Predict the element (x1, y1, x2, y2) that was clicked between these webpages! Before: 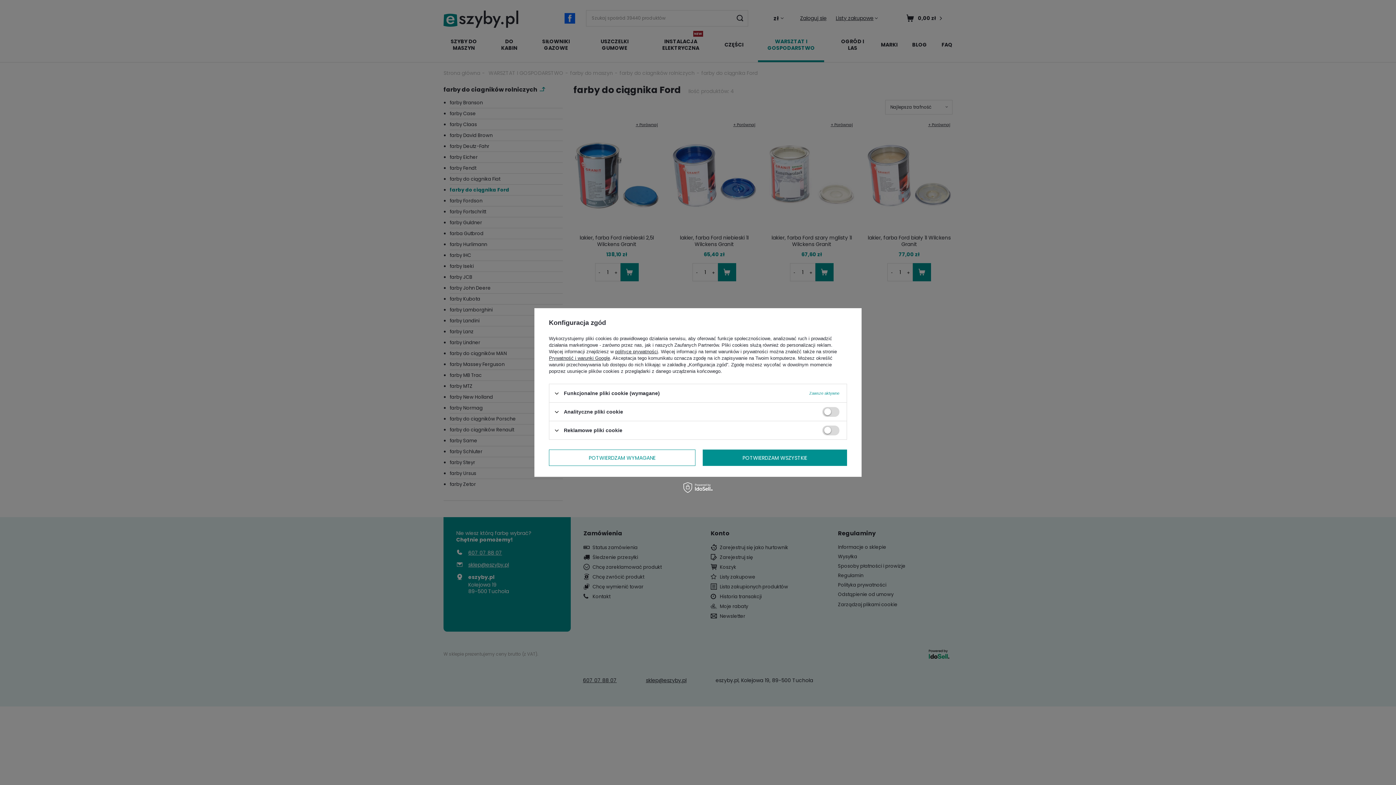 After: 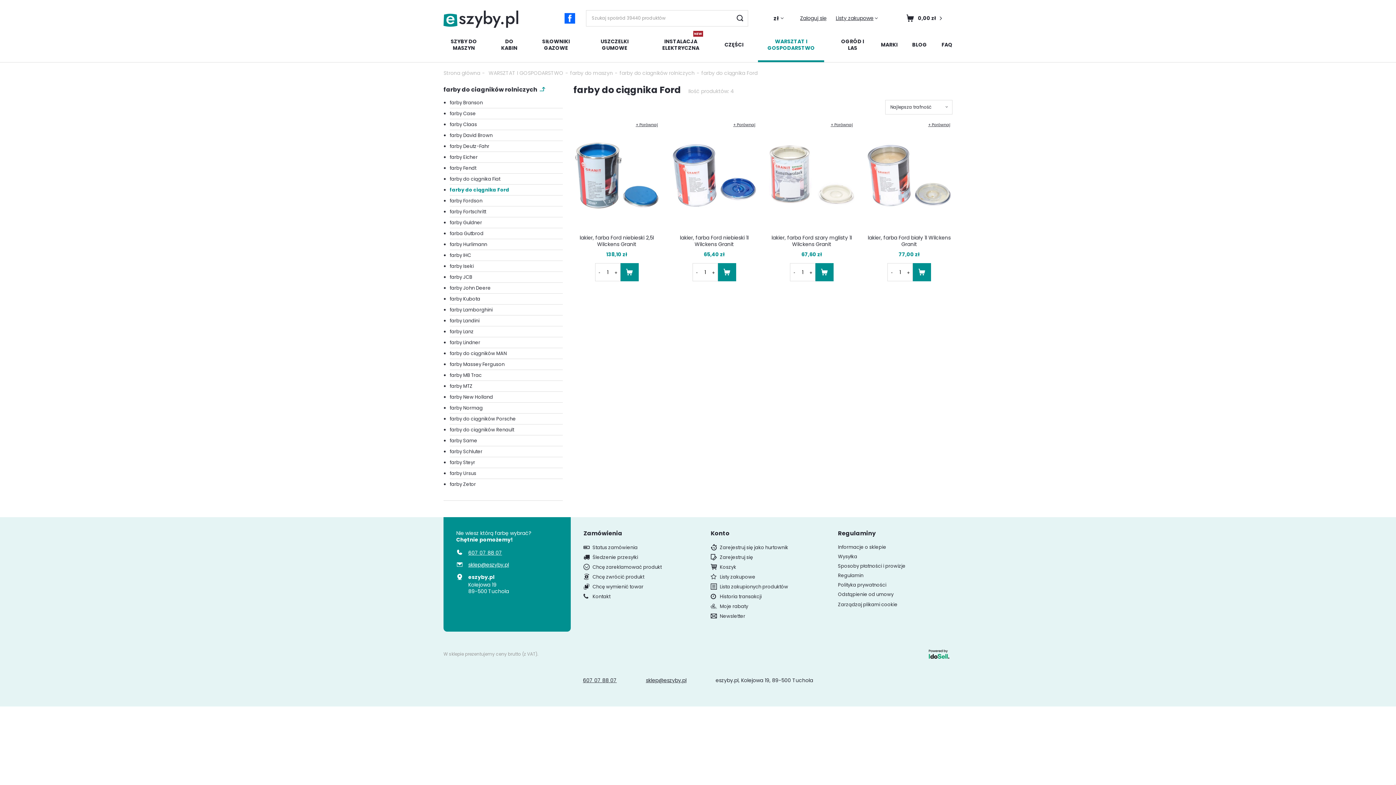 Action: bbox: (702, 449, 847, 466) label: POTWIERDZAM WSZYSTKIE